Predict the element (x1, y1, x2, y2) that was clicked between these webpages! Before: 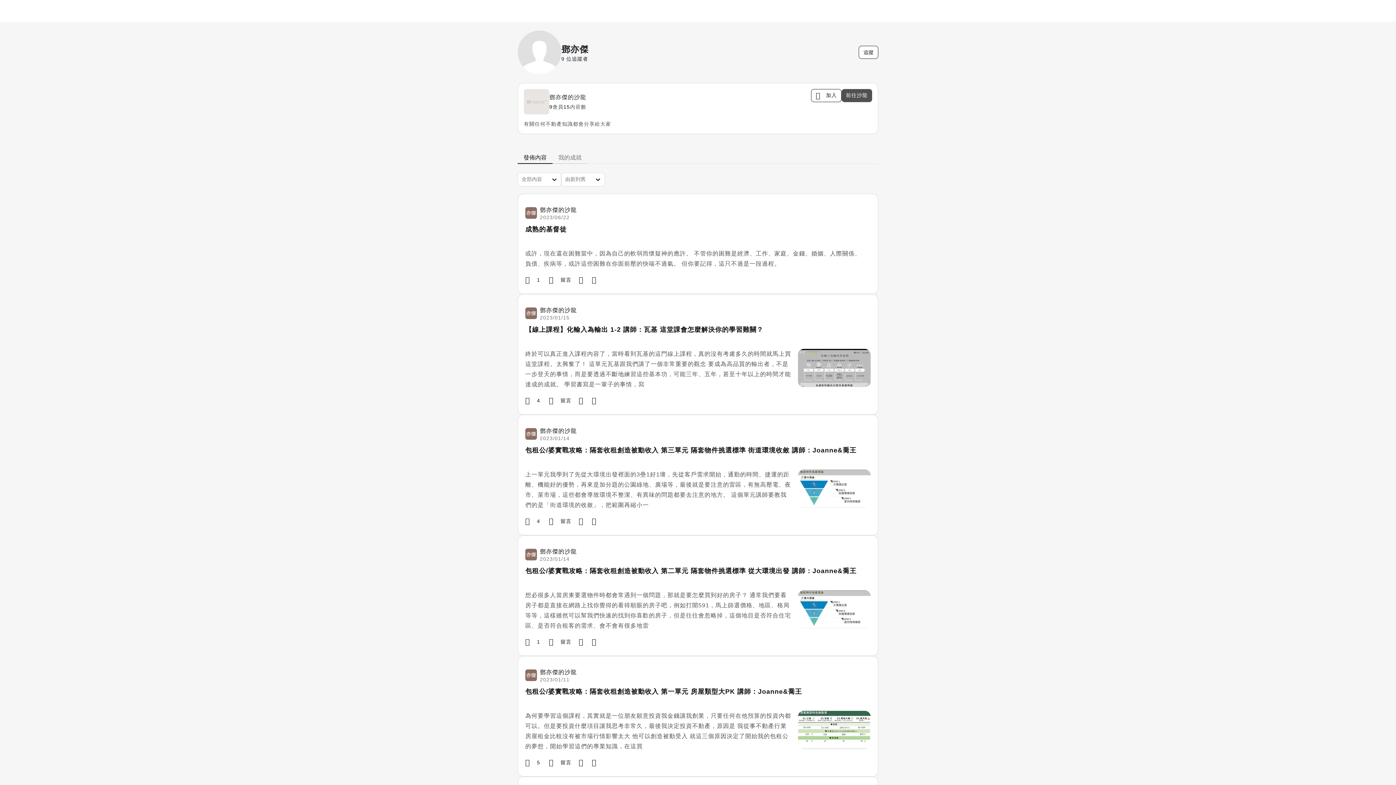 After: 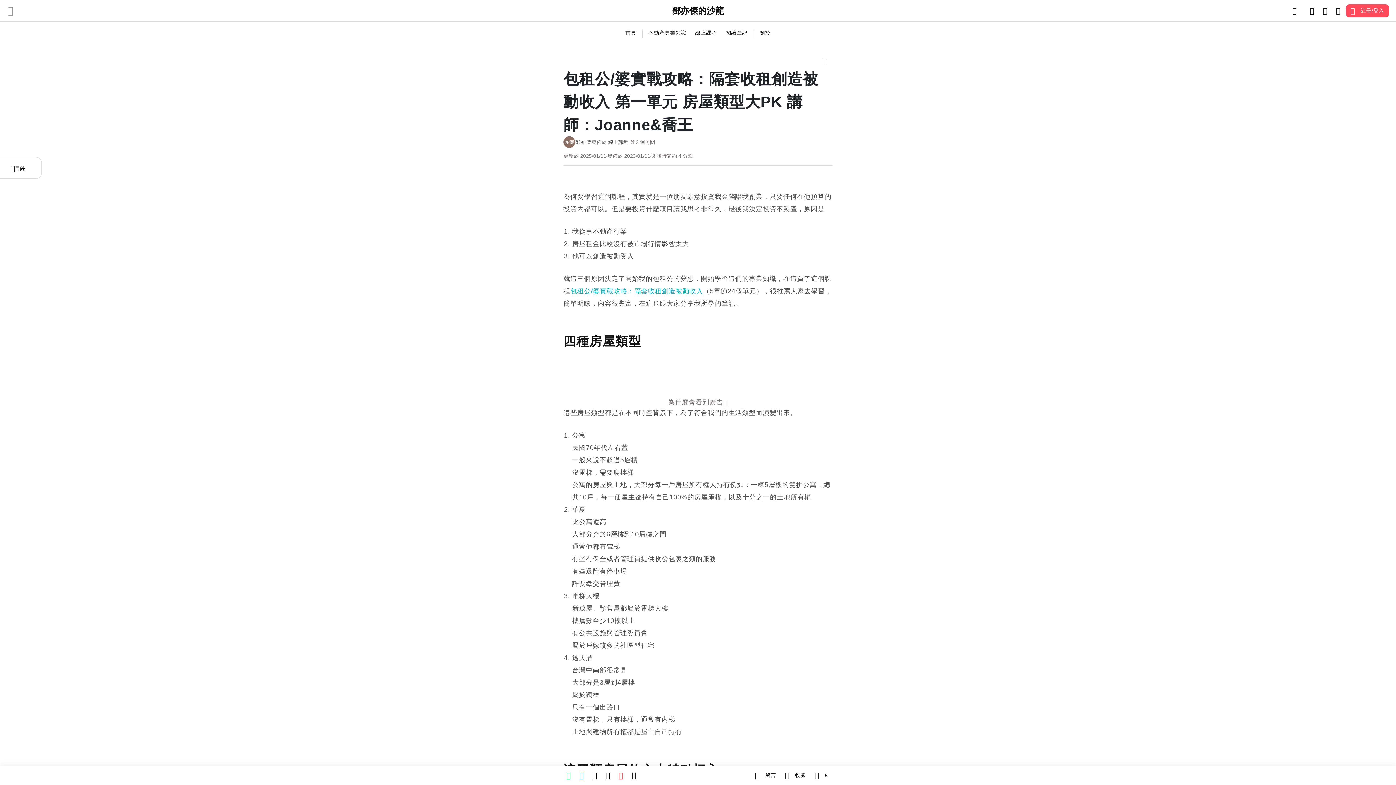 Action: bbox: (525, 687, 870, 706) label: 包租公/婆實戰攻略：隔套收租創造被動收入 第一單元 房屋類型大PK 講師：Joanne&喬王